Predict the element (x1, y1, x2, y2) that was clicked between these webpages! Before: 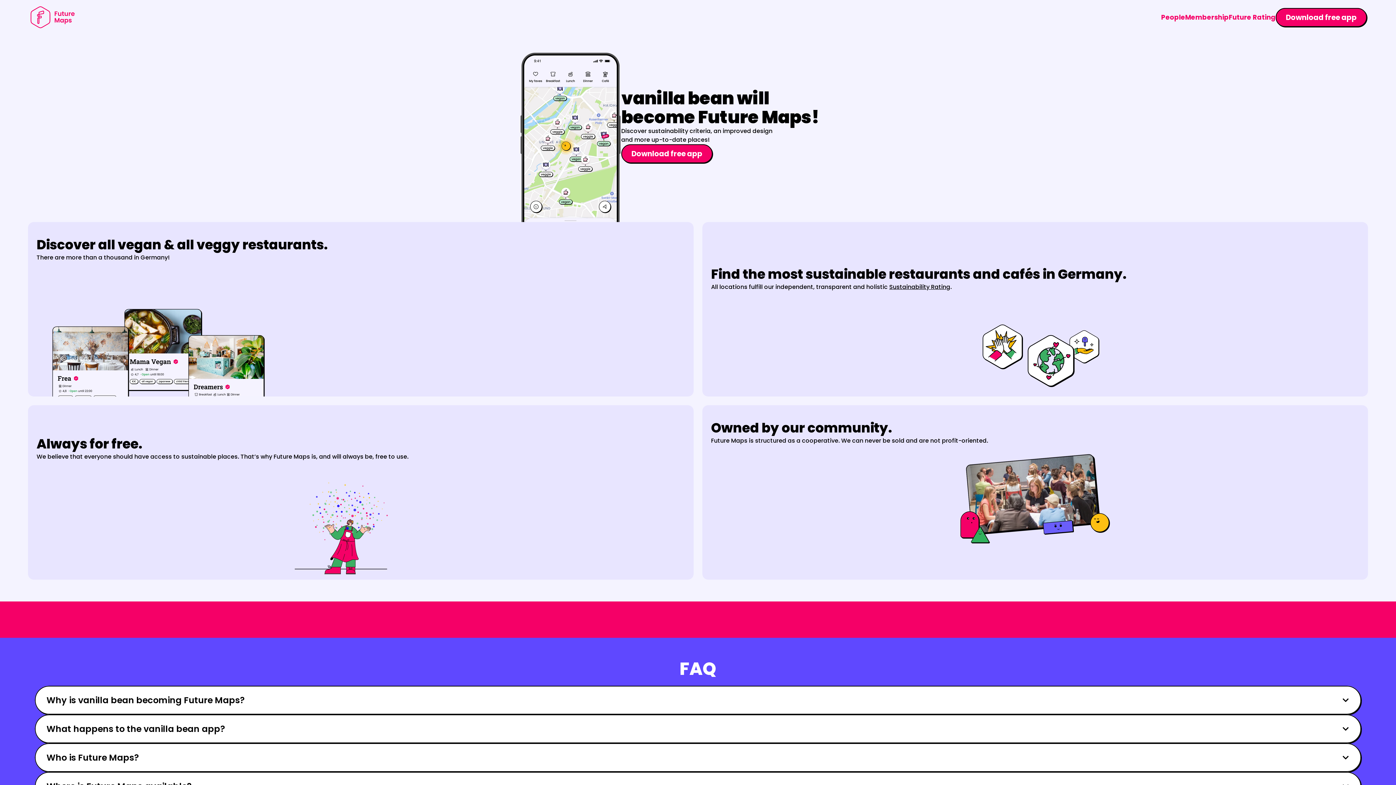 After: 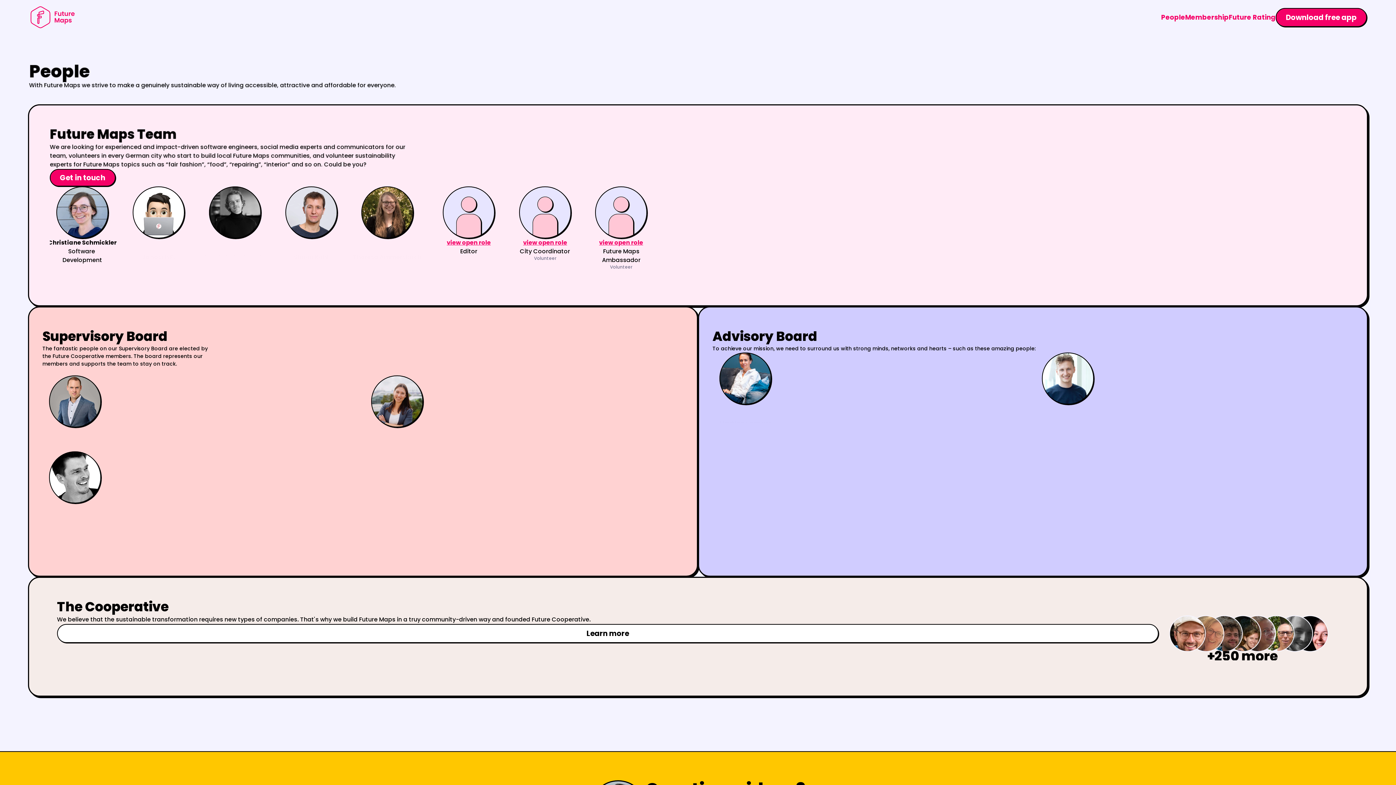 Action: label: People bbox: (1161, 12, 1185, 21)